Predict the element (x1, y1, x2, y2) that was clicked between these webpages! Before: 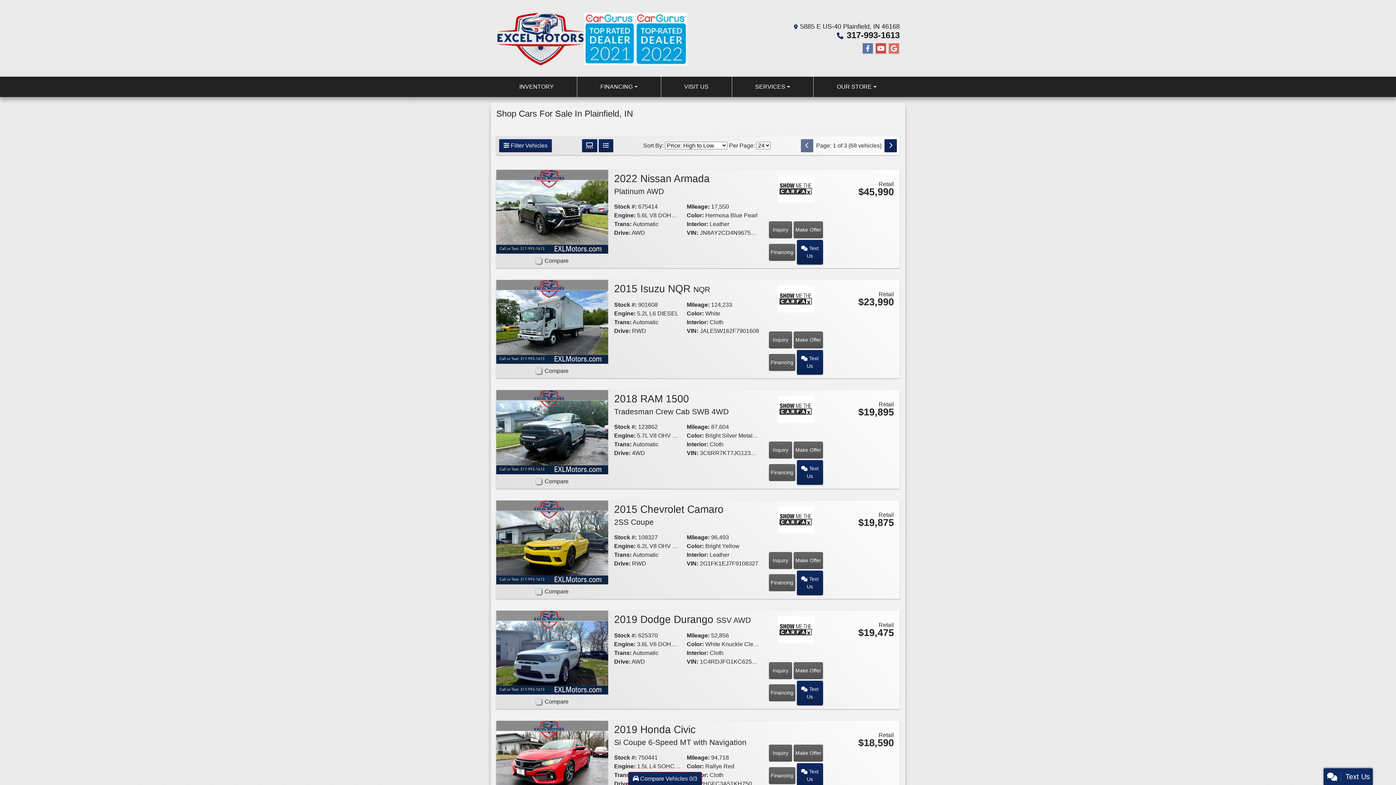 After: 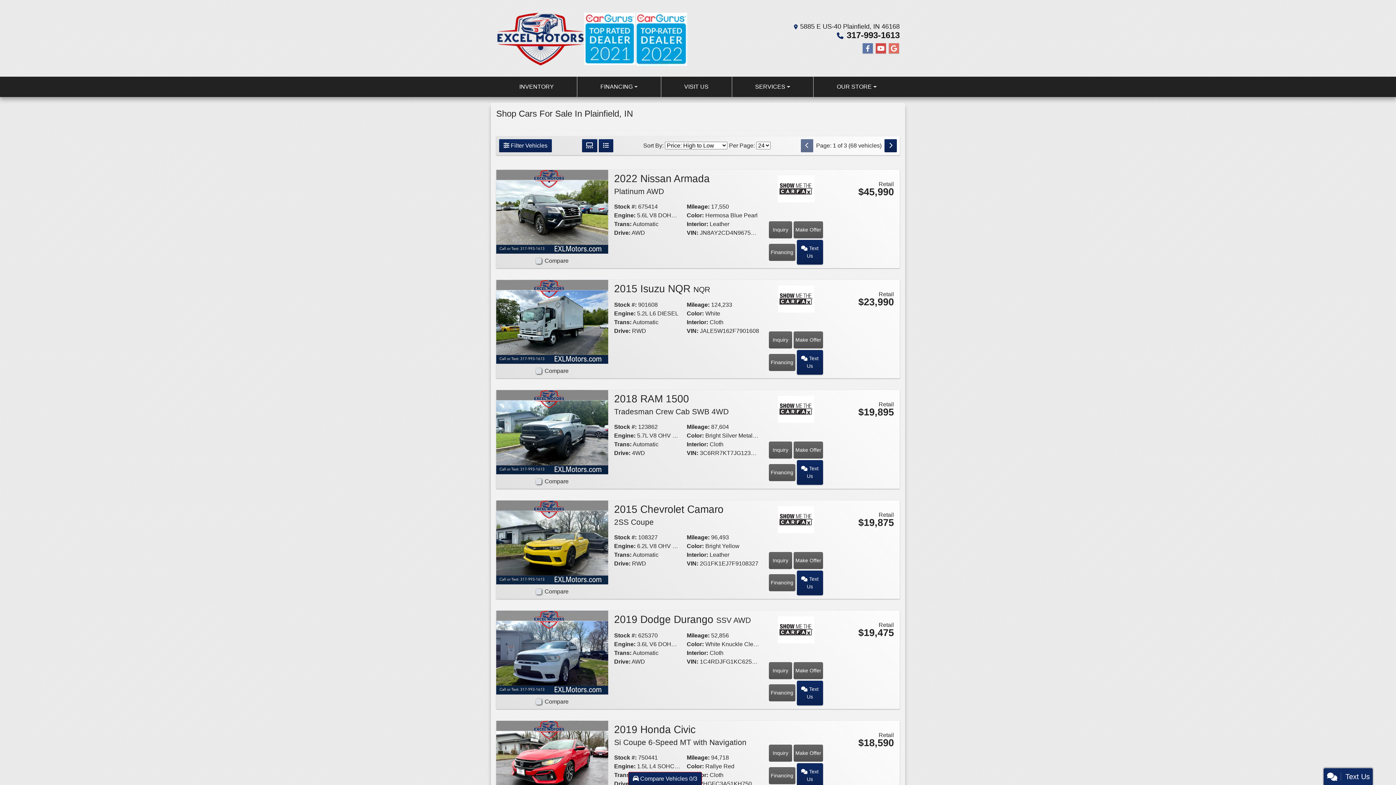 Action: bbox: (496, 76, 577, 97) label: INVENTORY